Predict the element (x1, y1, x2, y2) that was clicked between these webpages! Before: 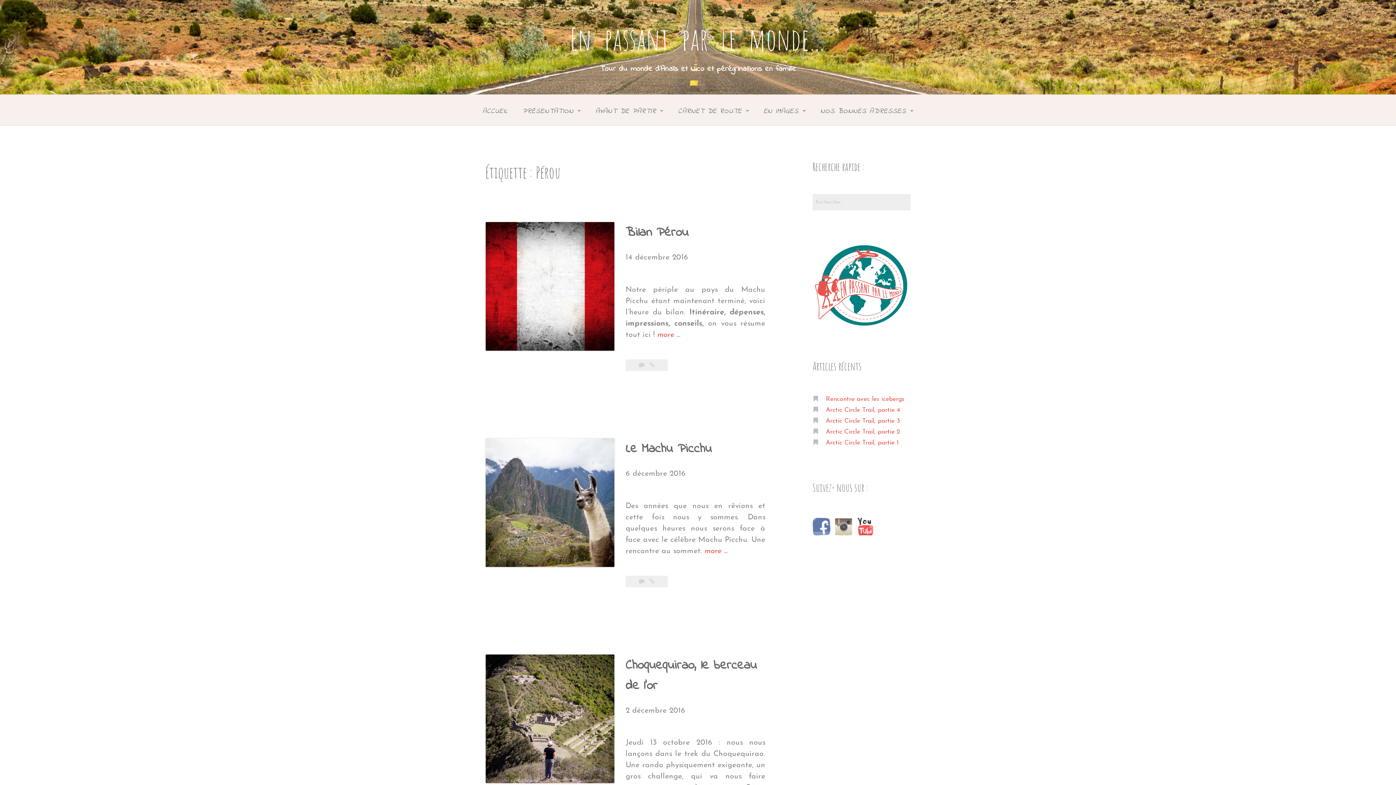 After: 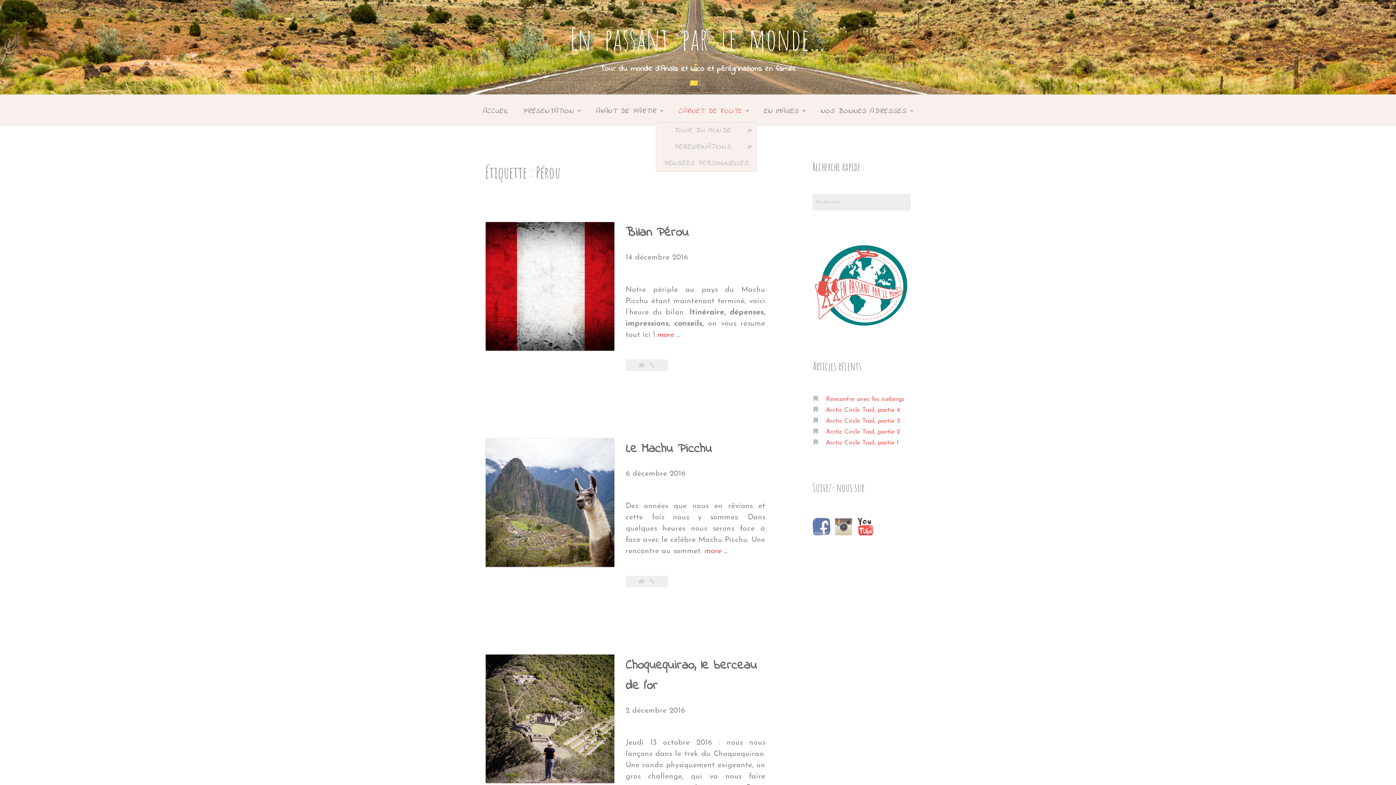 Action: bbox: (671, 100, 756, 122) label: CARNET DE ROUTE